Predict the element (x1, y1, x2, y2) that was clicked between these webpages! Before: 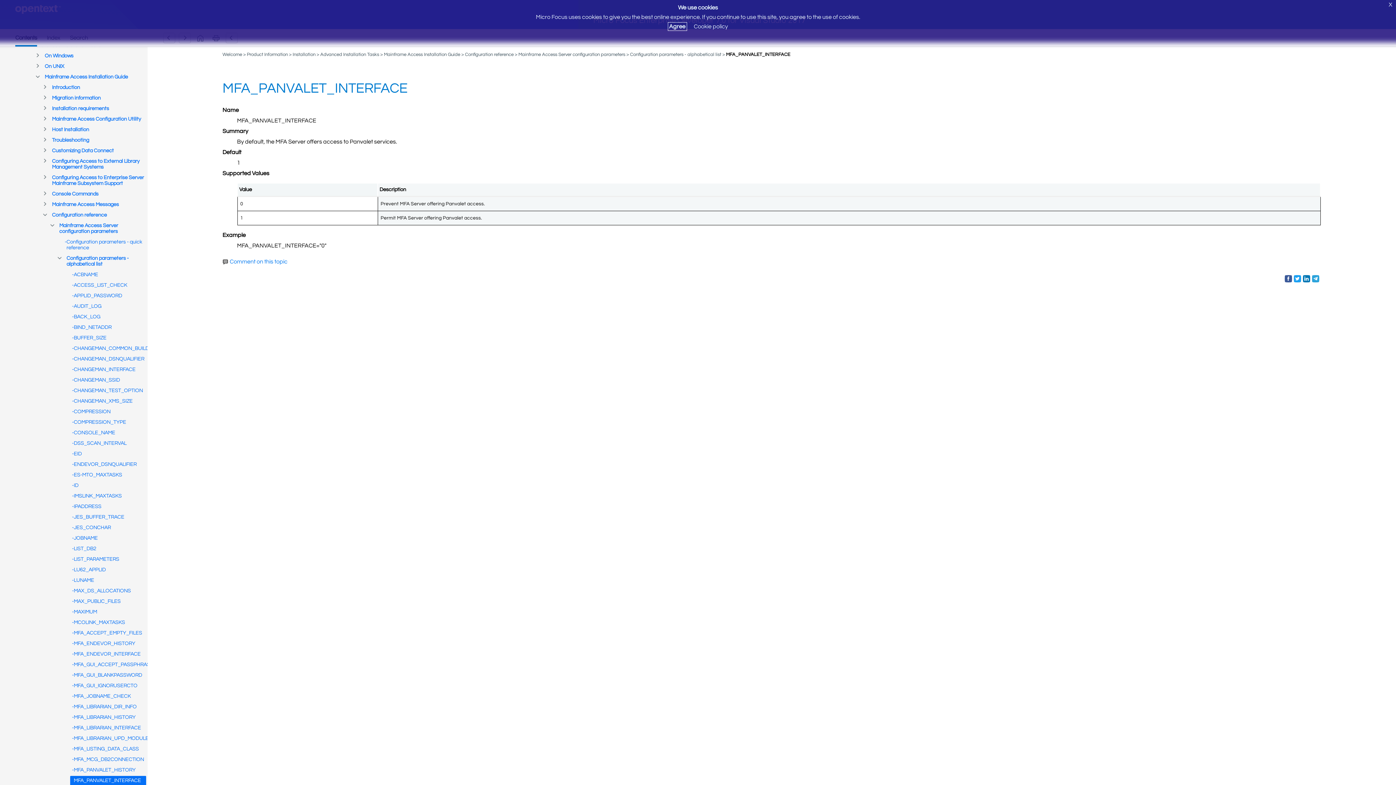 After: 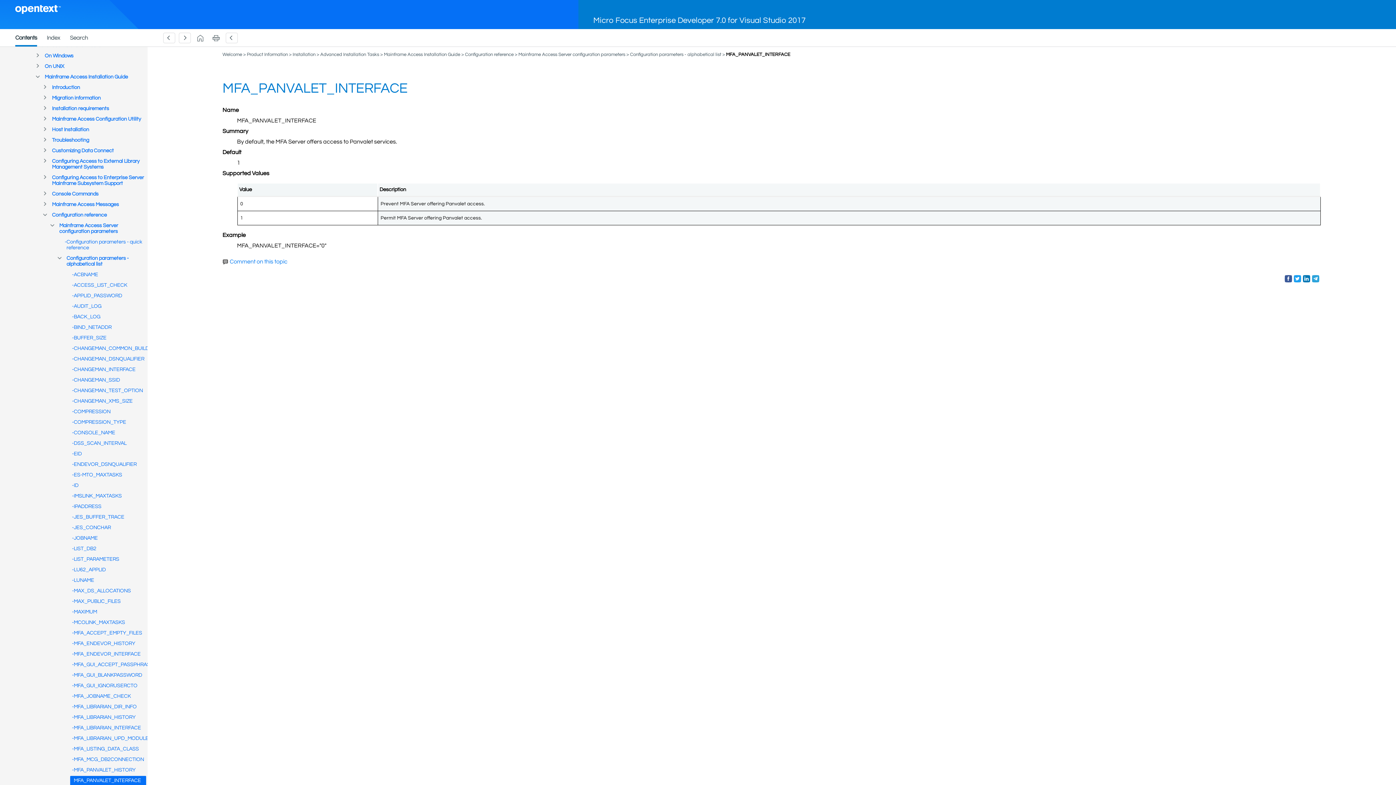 Action: label: Agree bbox: (668, 22, 686, 30)